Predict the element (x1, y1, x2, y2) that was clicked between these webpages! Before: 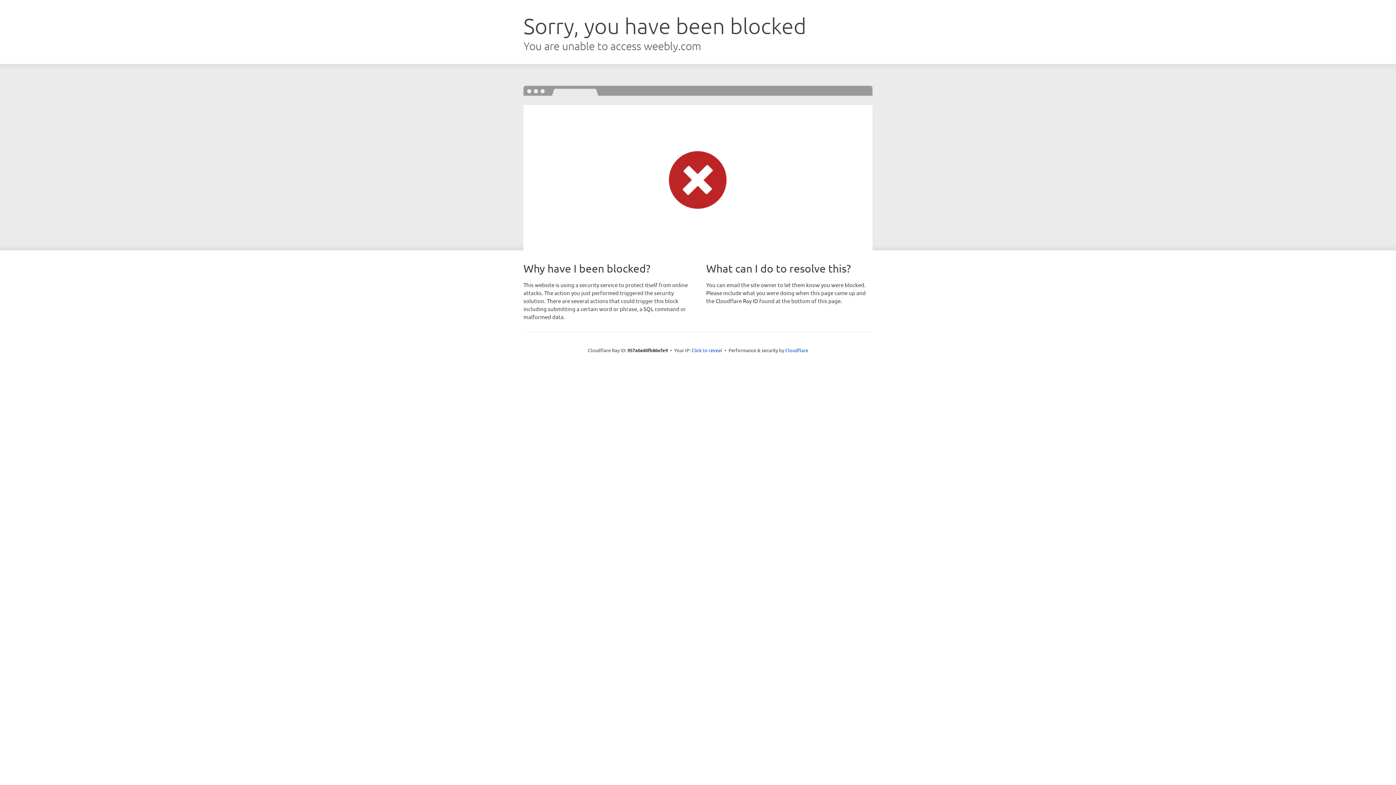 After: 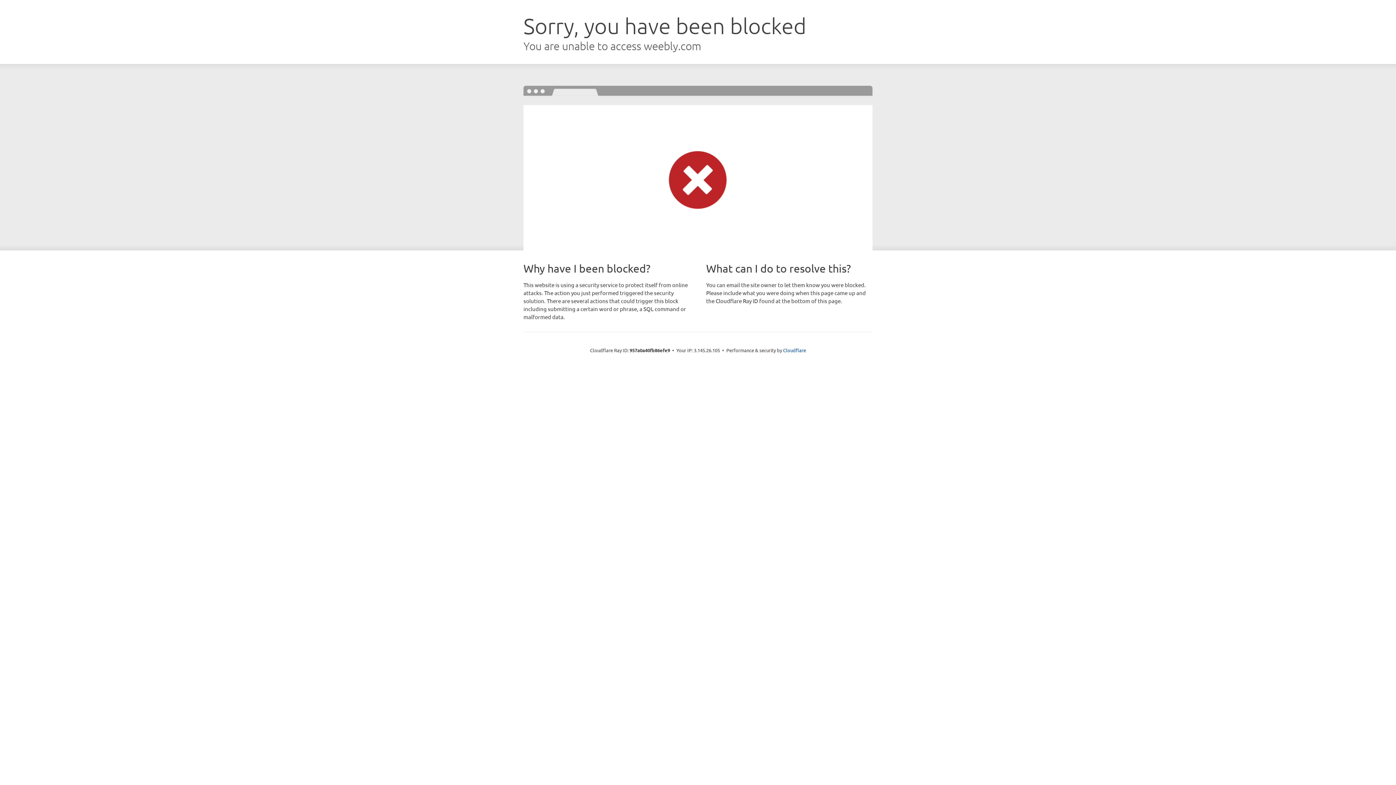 Action: bbox: (691, 346, 722, 353) label: Click to reveal